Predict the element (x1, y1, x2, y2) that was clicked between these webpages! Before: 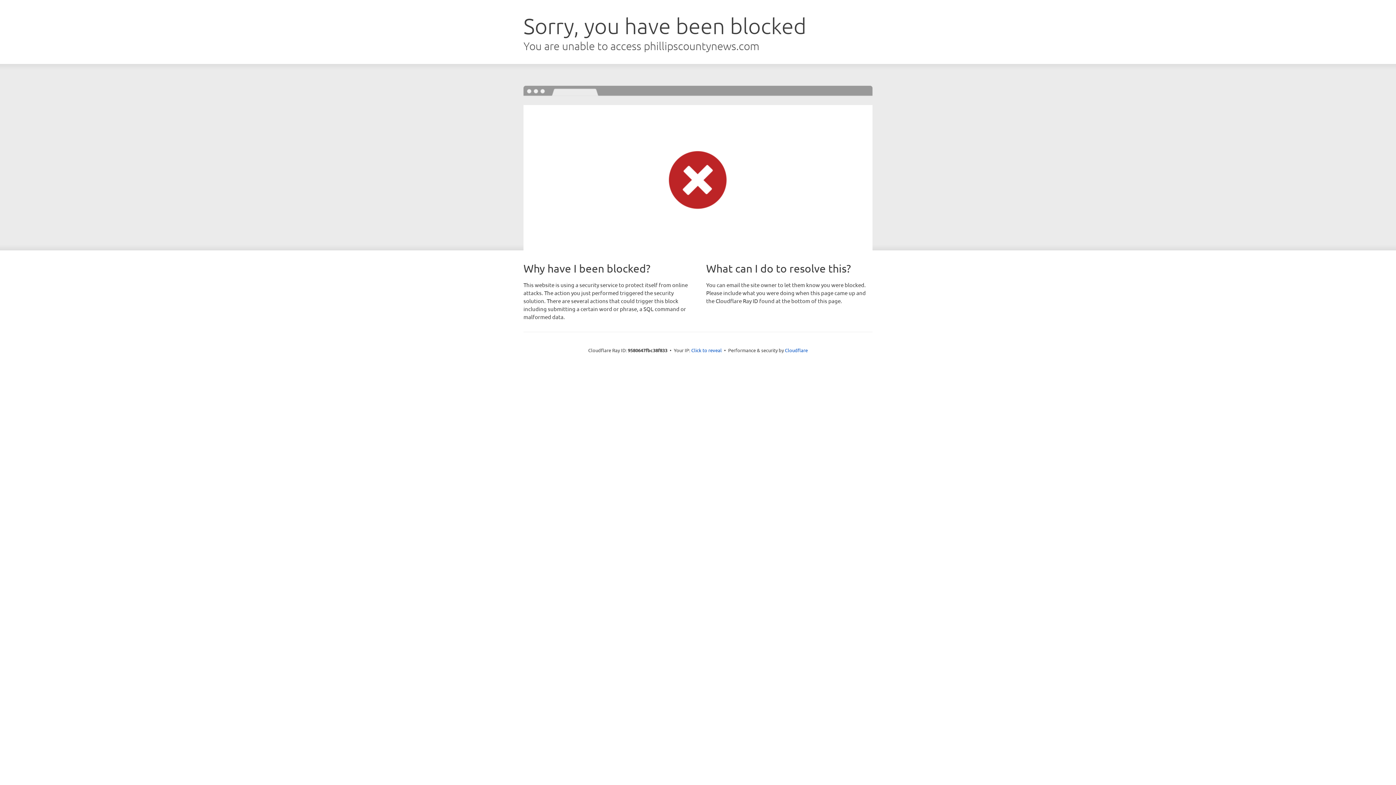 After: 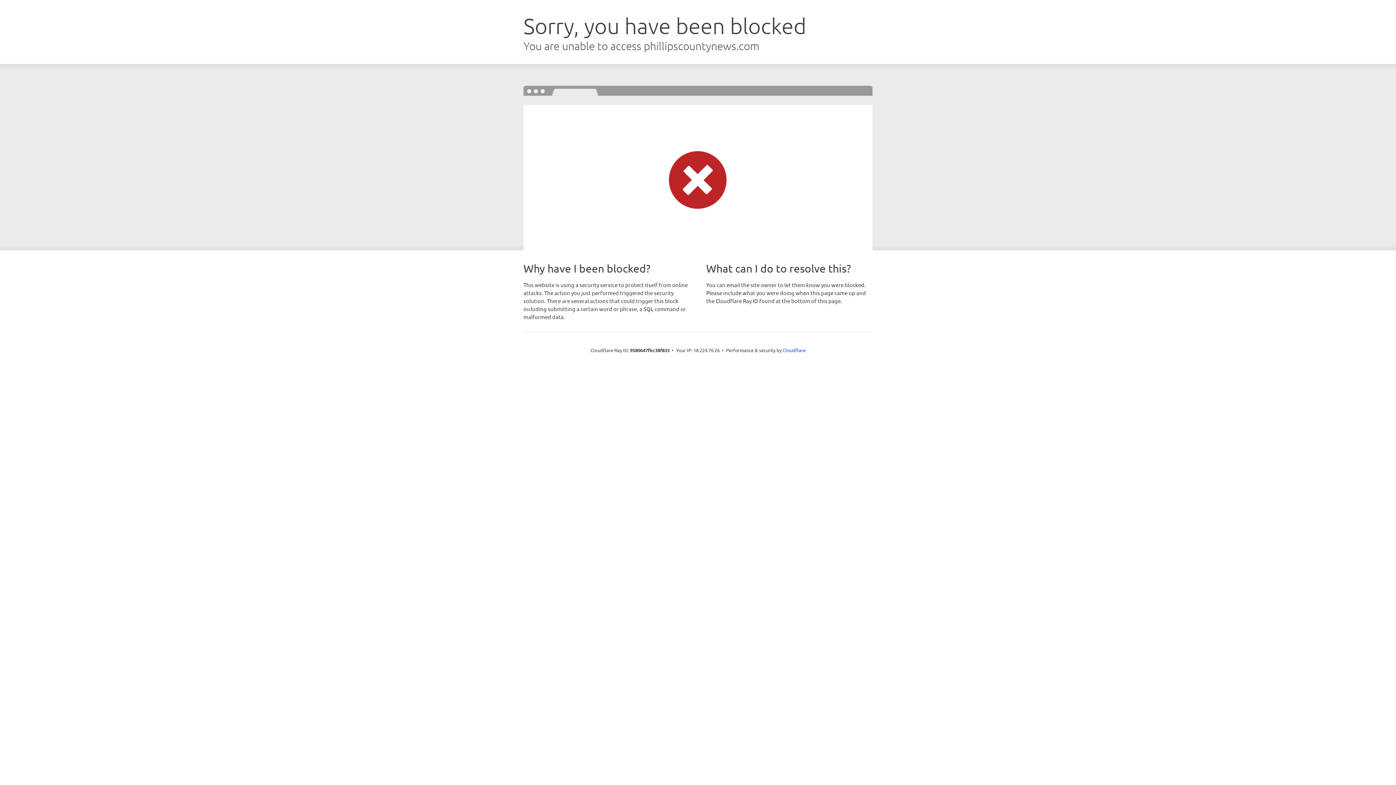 Action: bbox: (691, 346, 722, 353) label: Click to reveal